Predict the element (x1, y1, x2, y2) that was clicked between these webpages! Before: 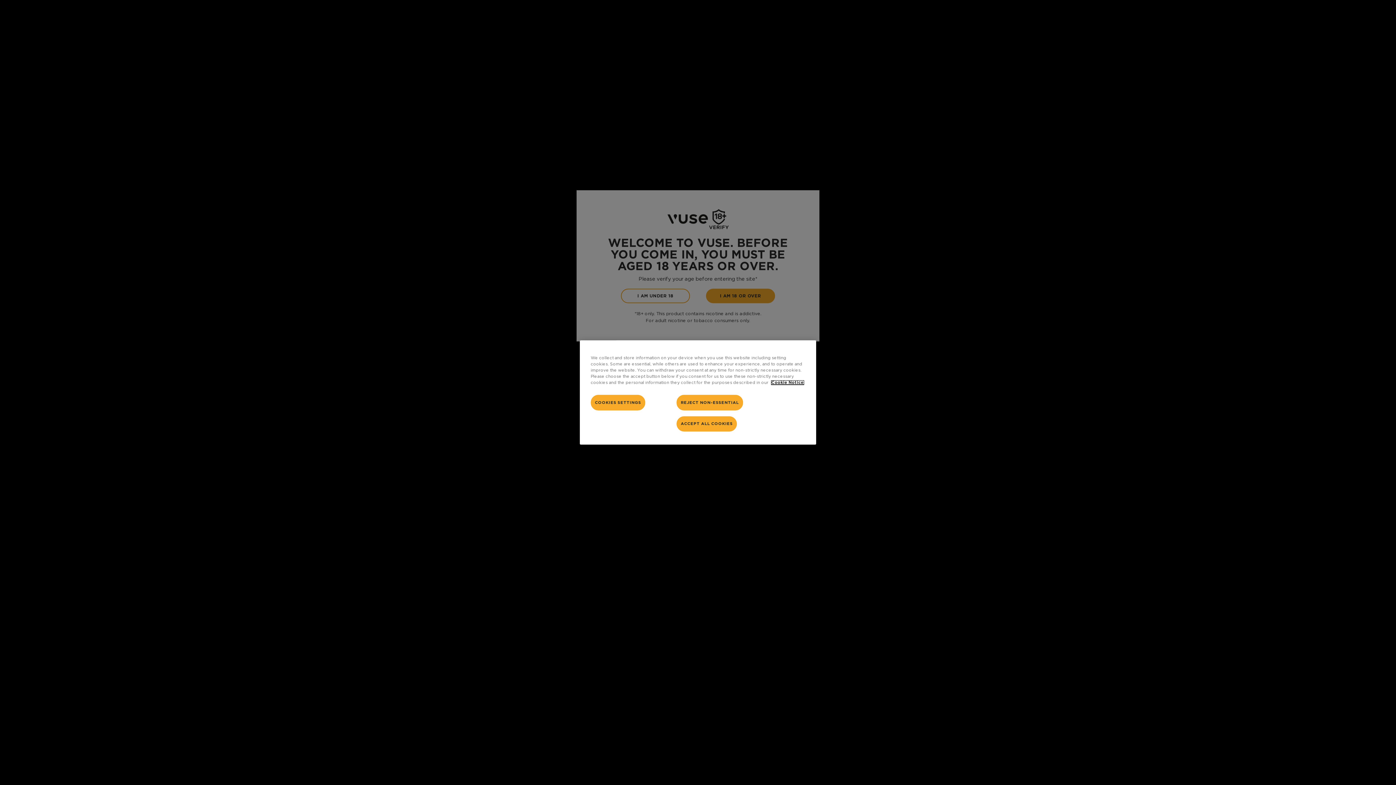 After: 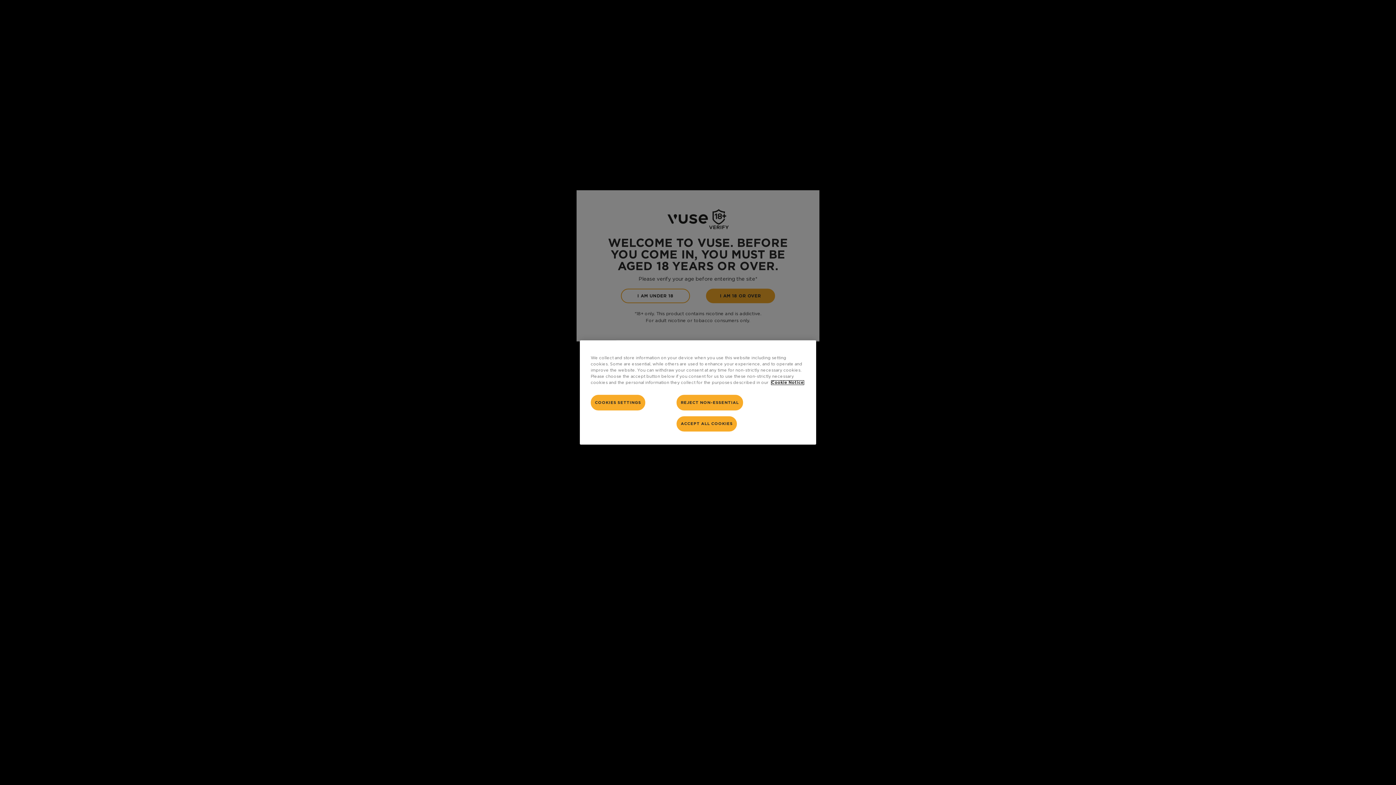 Action: label: More information about your privacy, opens in a new tab bbox: (771, 380, 804, 384)